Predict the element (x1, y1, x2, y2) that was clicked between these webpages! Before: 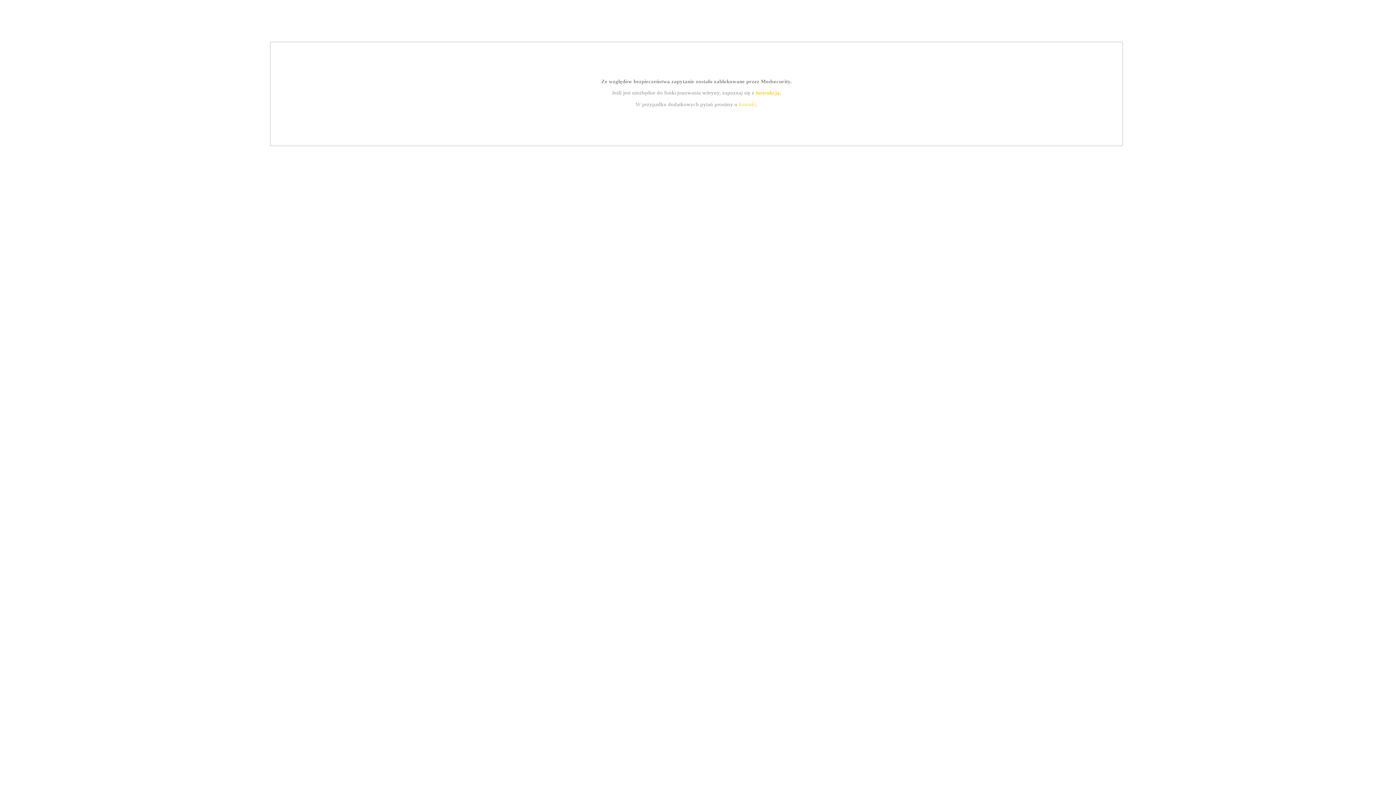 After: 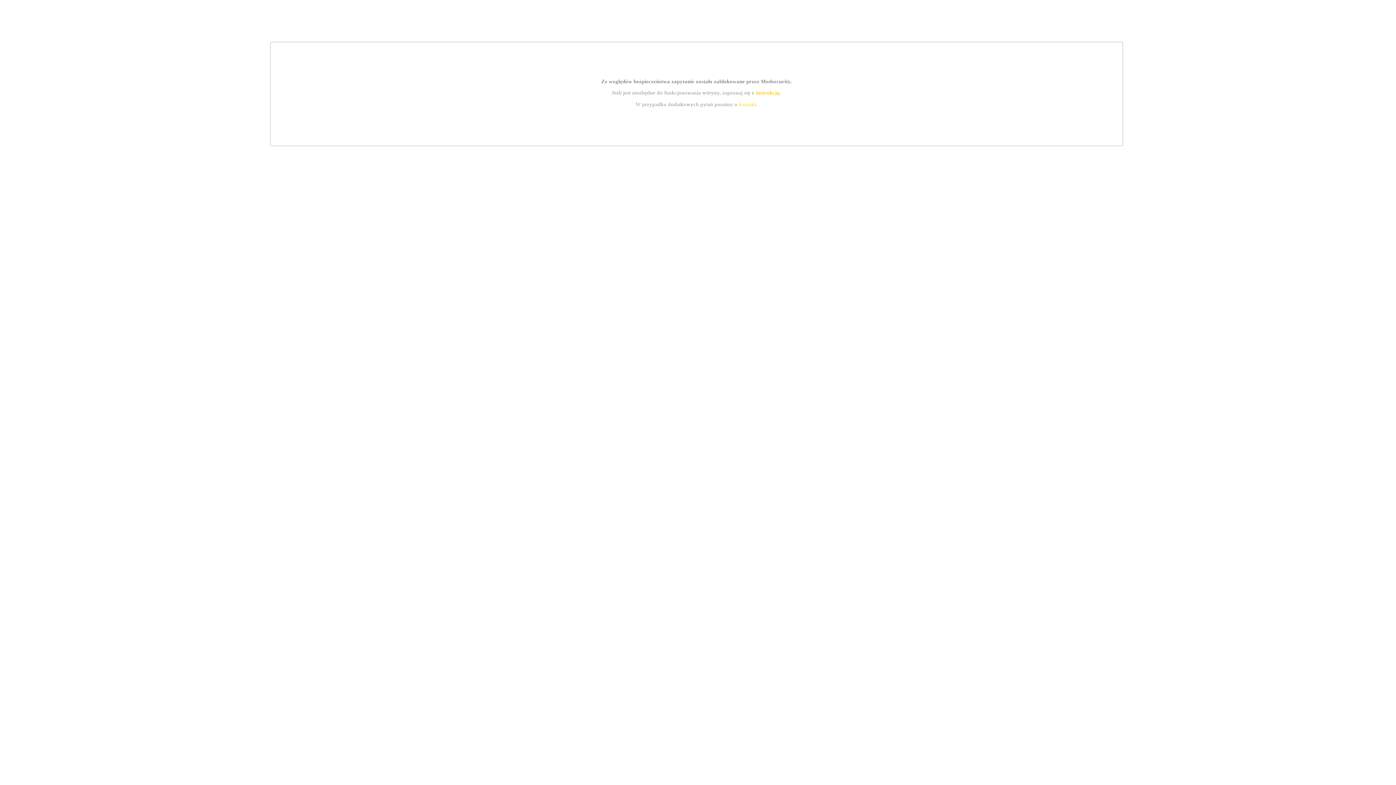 Action: bbox: (755, 89, 779, 95) label: instrukcją